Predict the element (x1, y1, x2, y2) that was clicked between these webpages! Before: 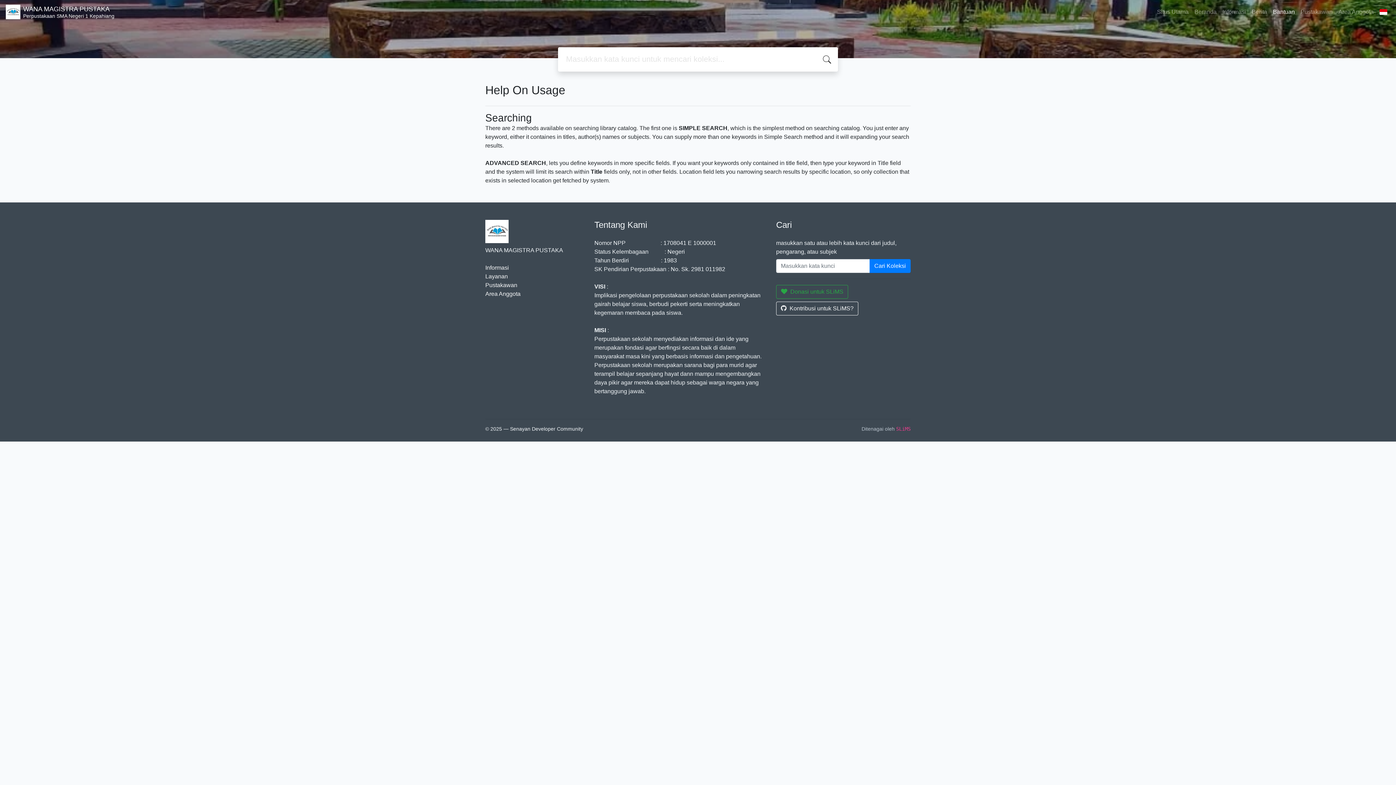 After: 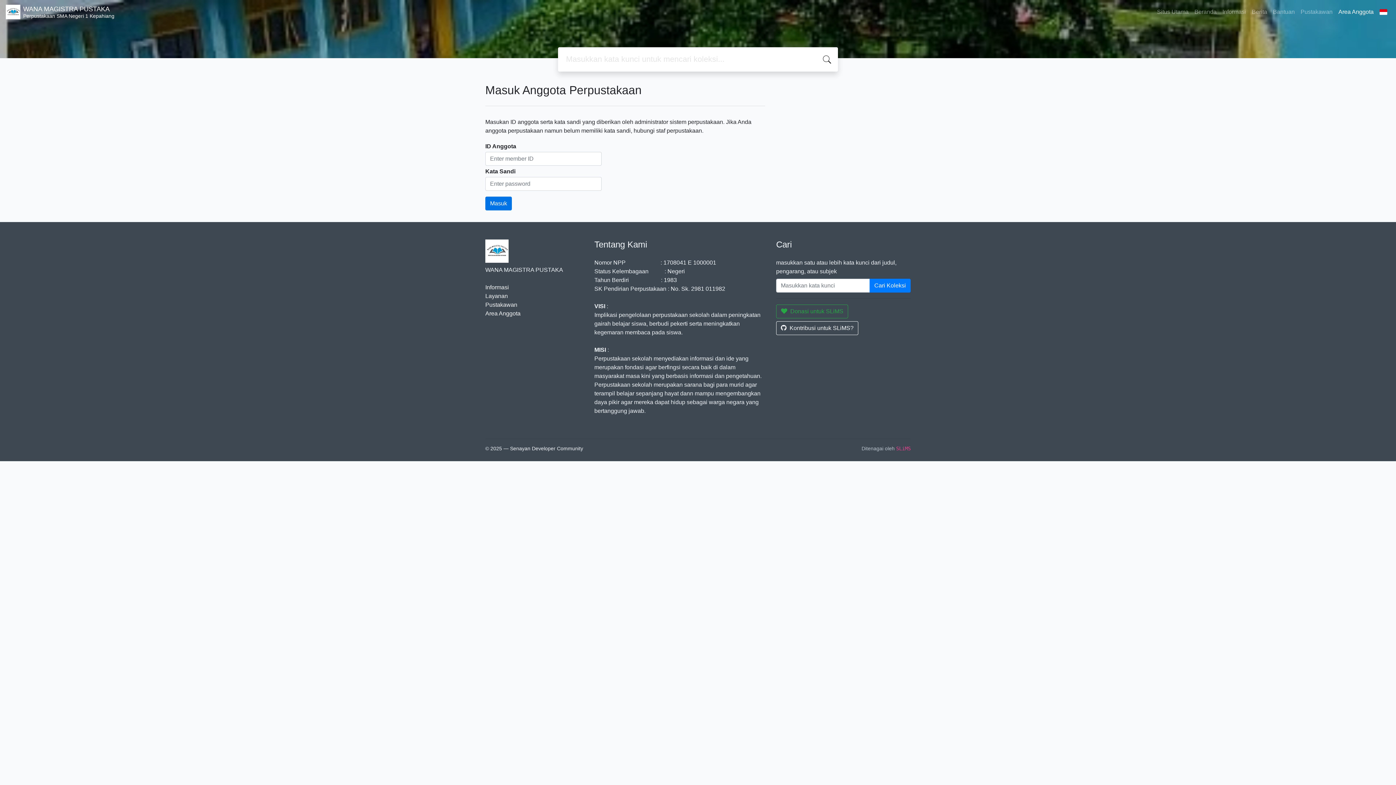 Action: bbox: (1335, 4, 1376, 19) label: Area Anggota